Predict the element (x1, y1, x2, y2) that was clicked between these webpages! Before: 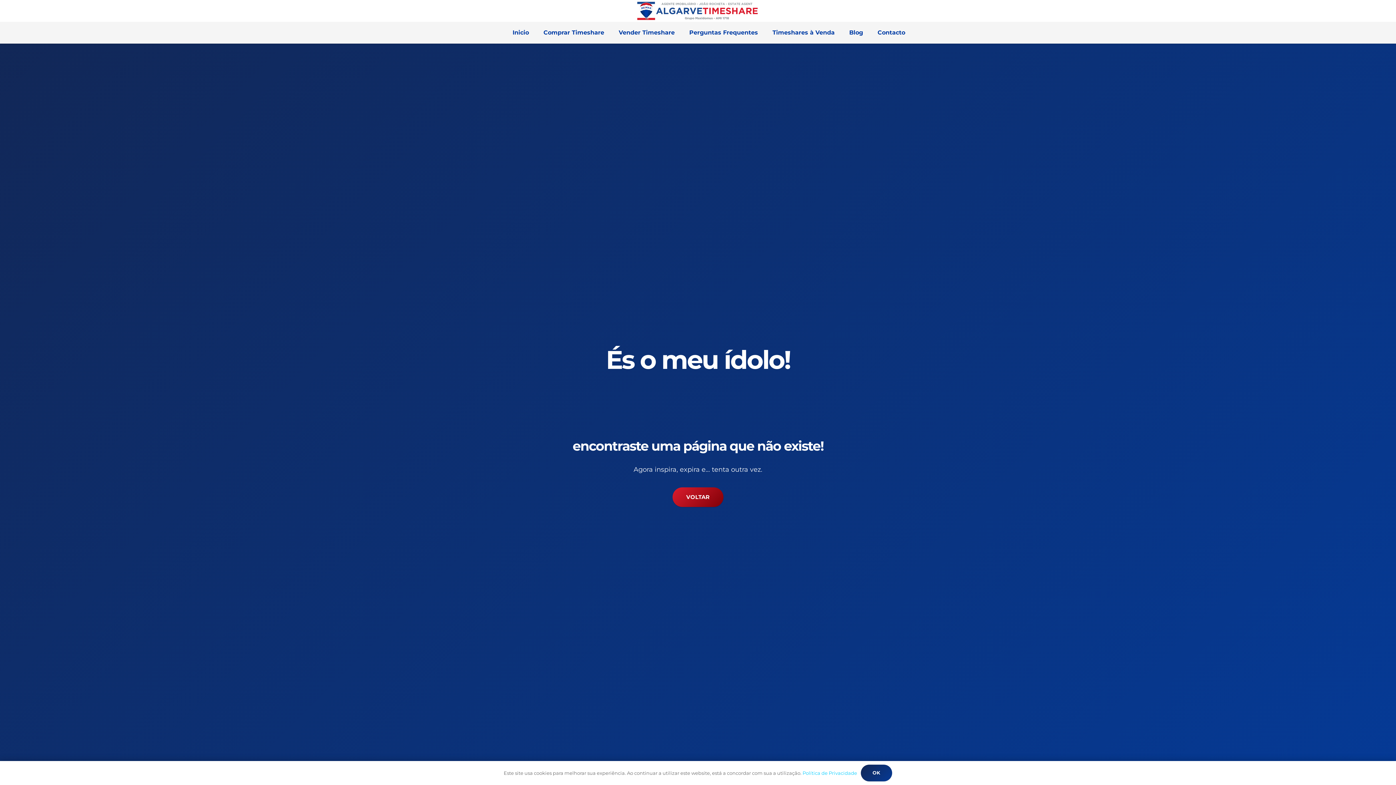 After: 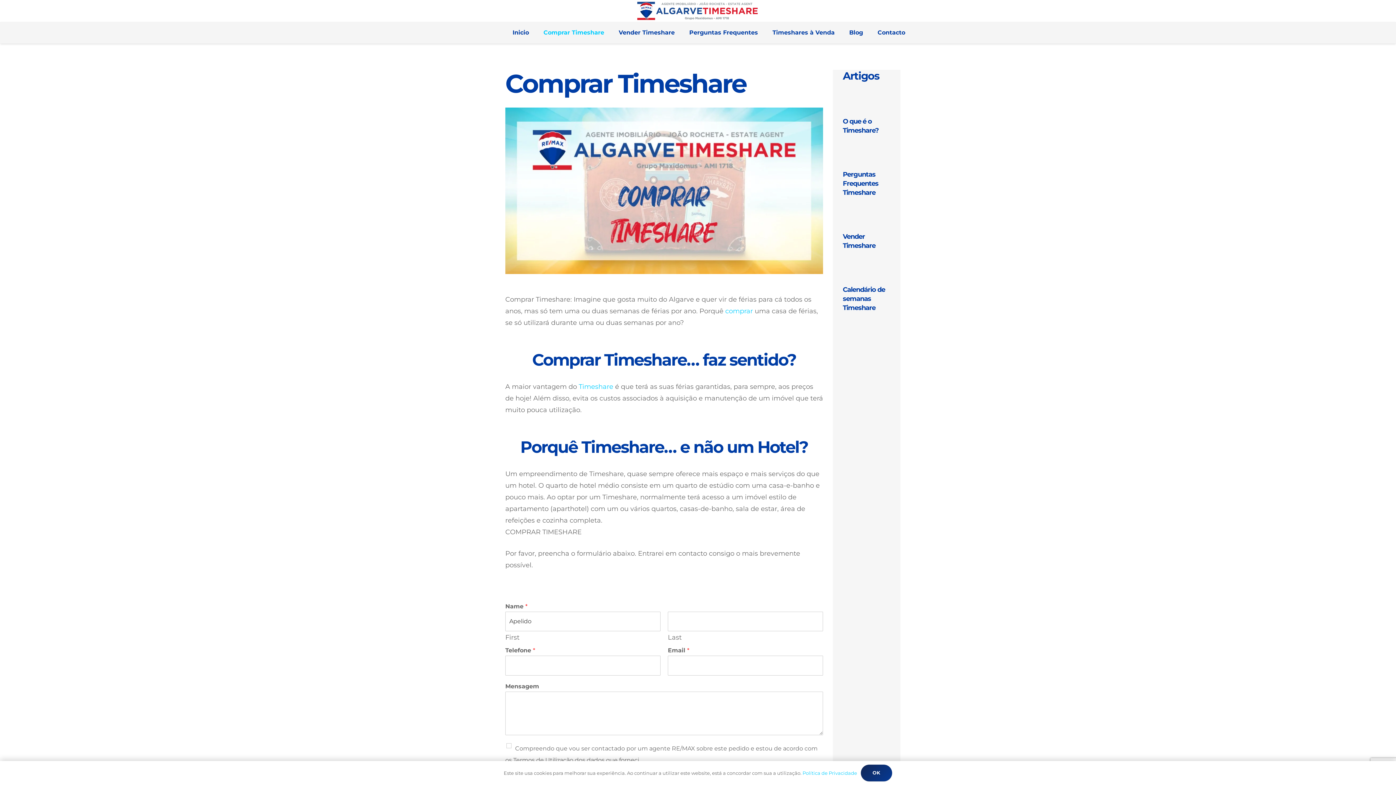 Action: label: Comprar Timeshare bbox: (536, 23, 611, 41)